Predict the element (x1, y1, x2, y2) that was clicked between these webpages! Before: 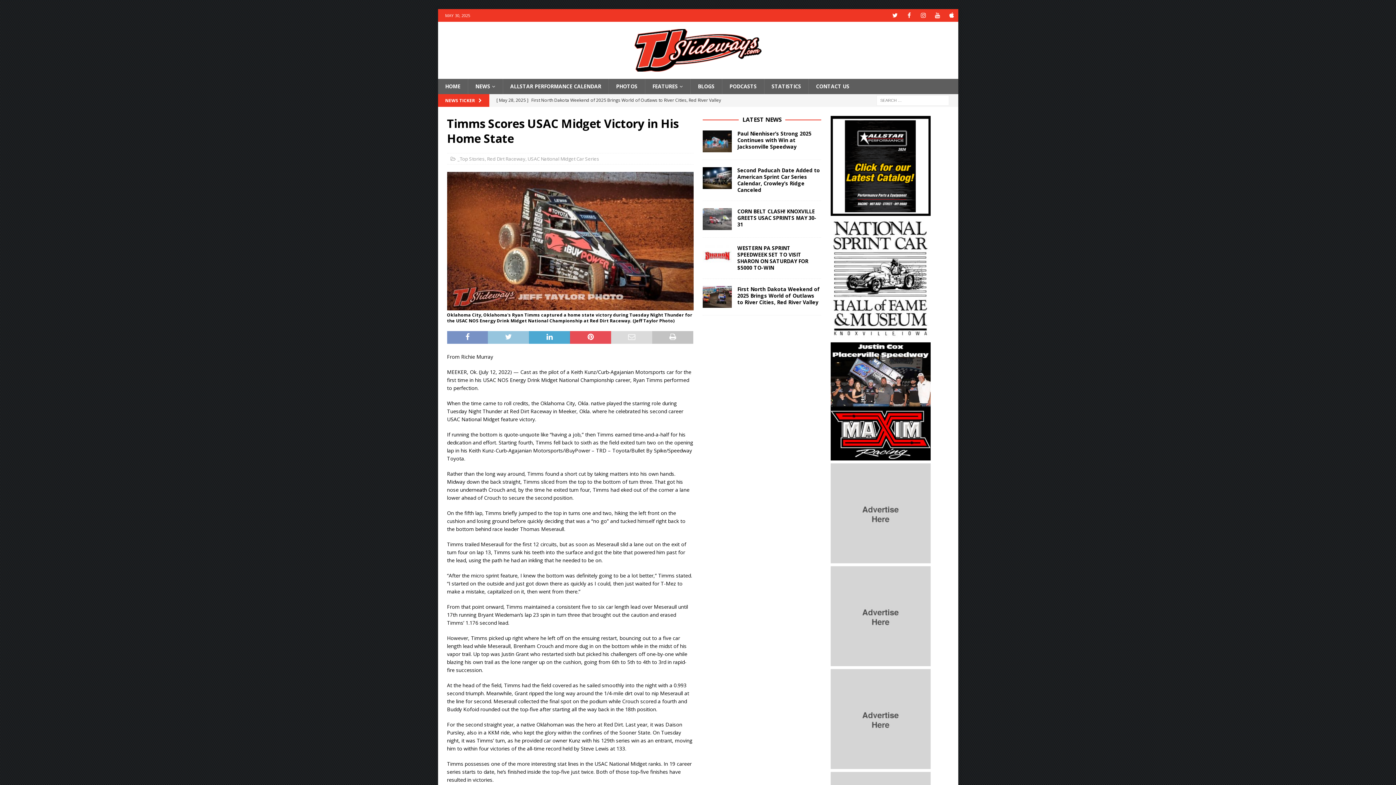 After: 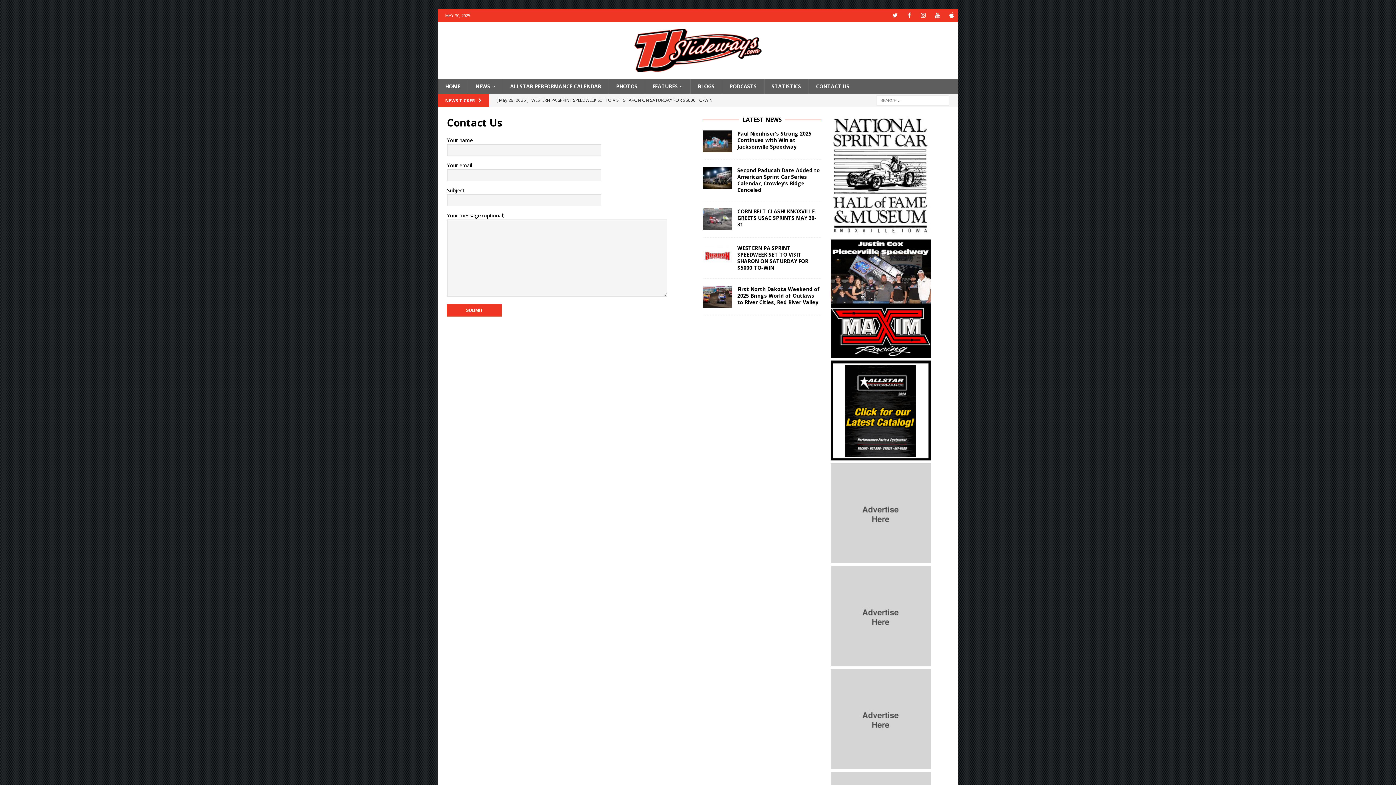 Action: bbox: (830, 761, 930, 768)